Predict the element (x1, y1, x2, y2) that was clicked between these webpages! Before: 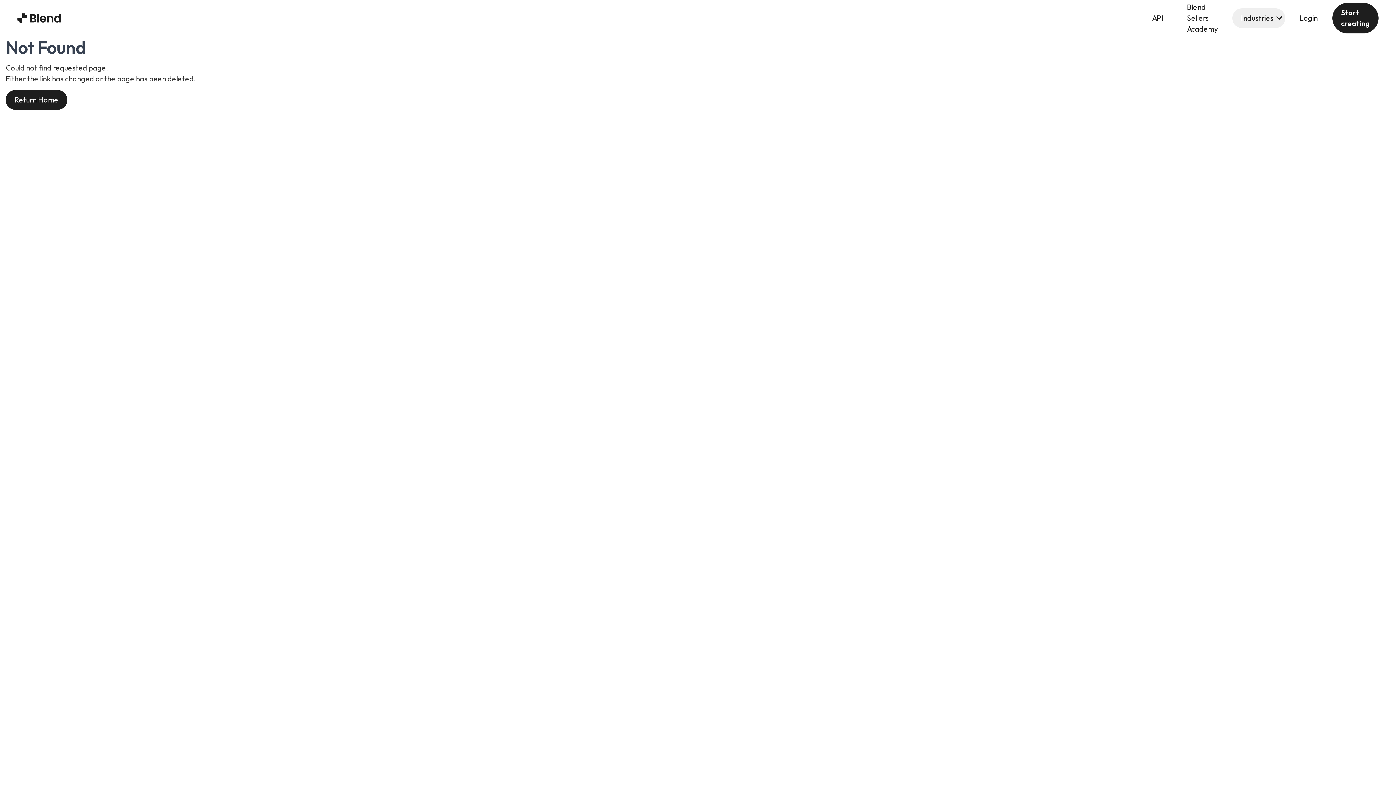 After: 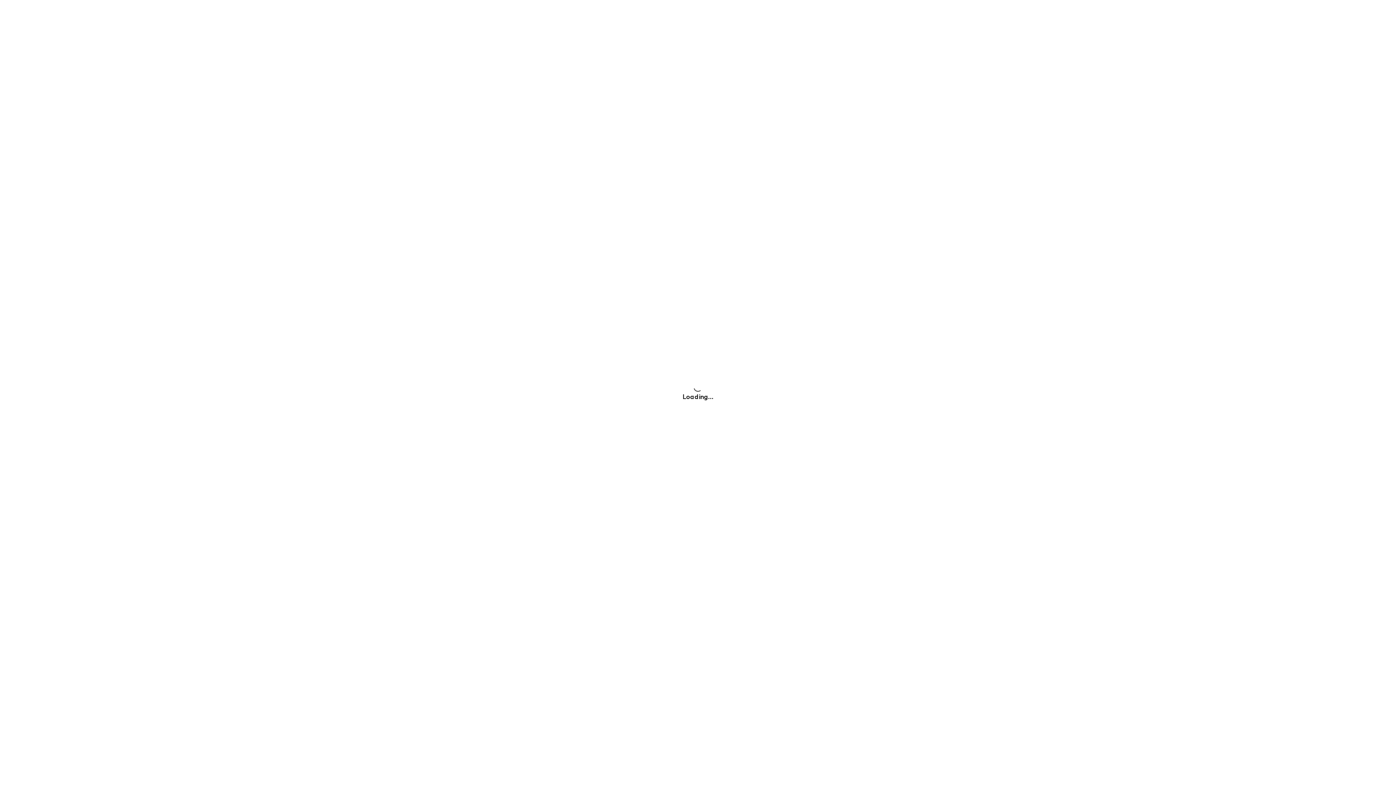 Action: bbox: (1332, 2, 1378, 33) label: Start creating